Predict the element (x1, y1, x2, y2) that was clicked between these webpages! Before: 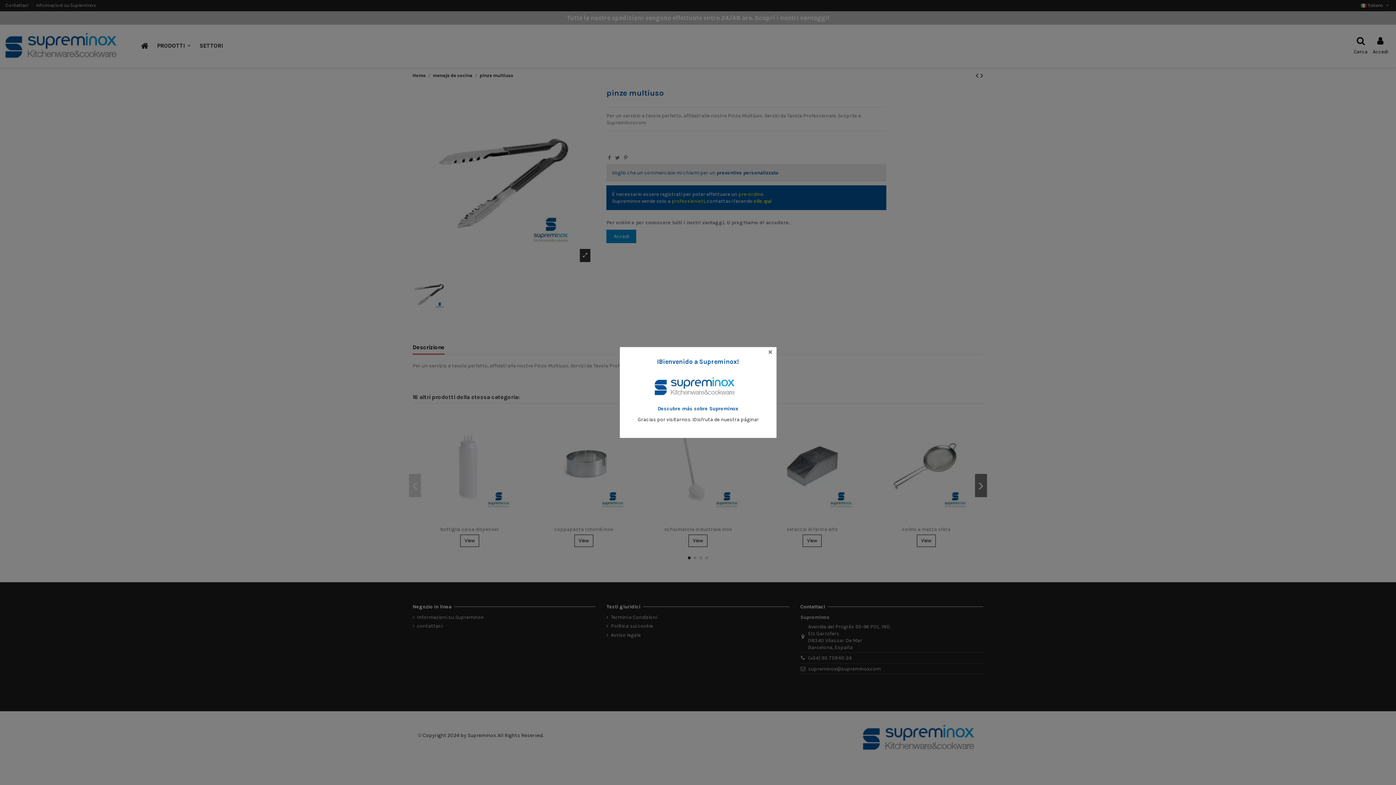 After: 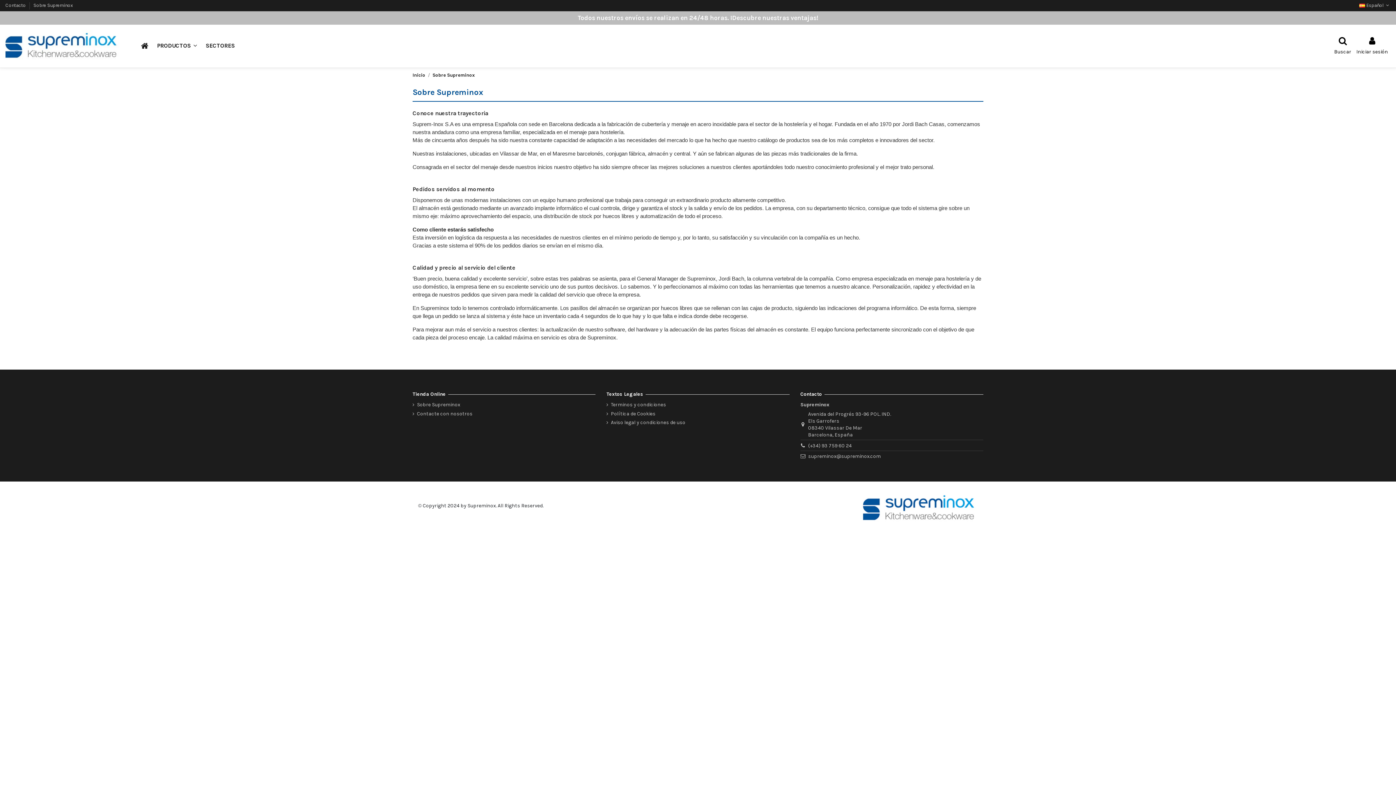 Action: bbox: (657, 405, 738, 412) label: Descubre más sobre Supreminox